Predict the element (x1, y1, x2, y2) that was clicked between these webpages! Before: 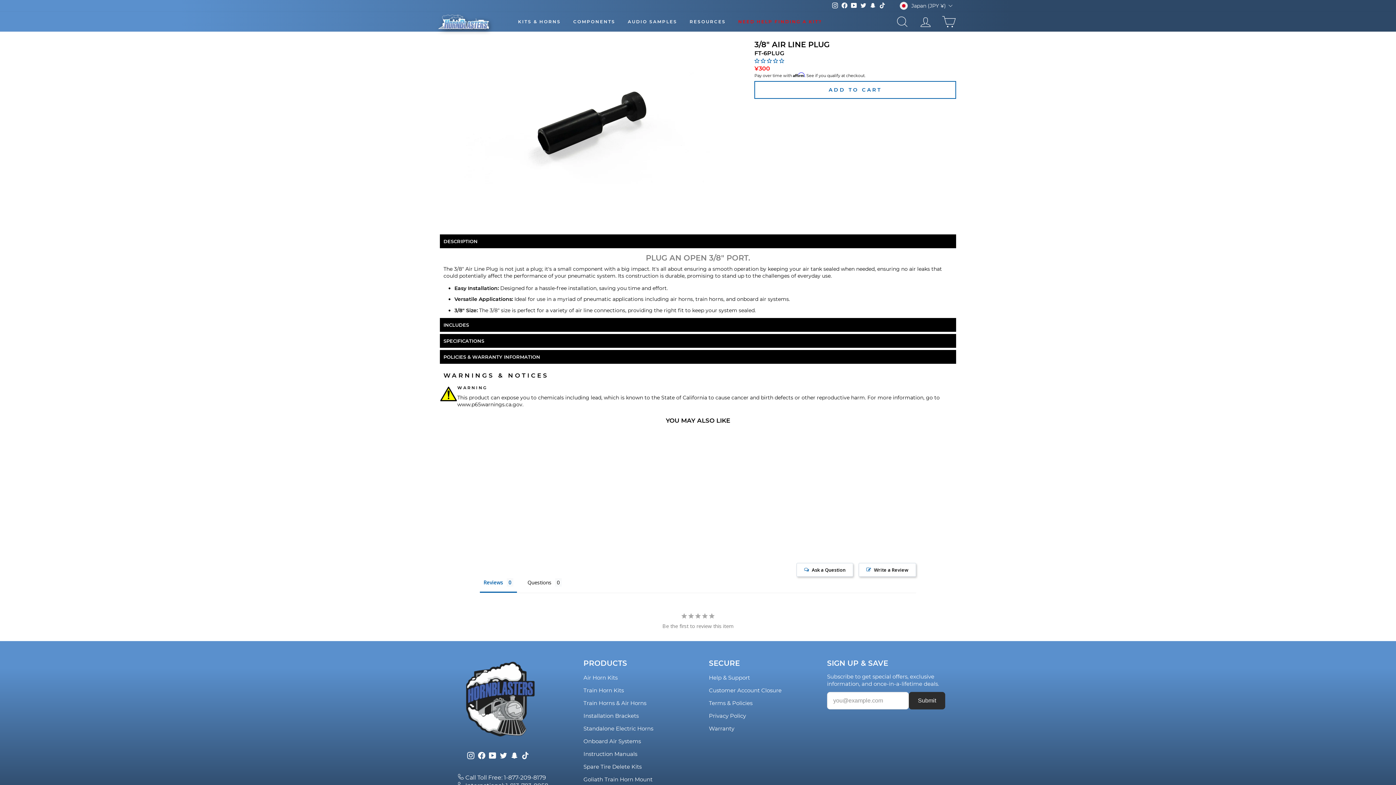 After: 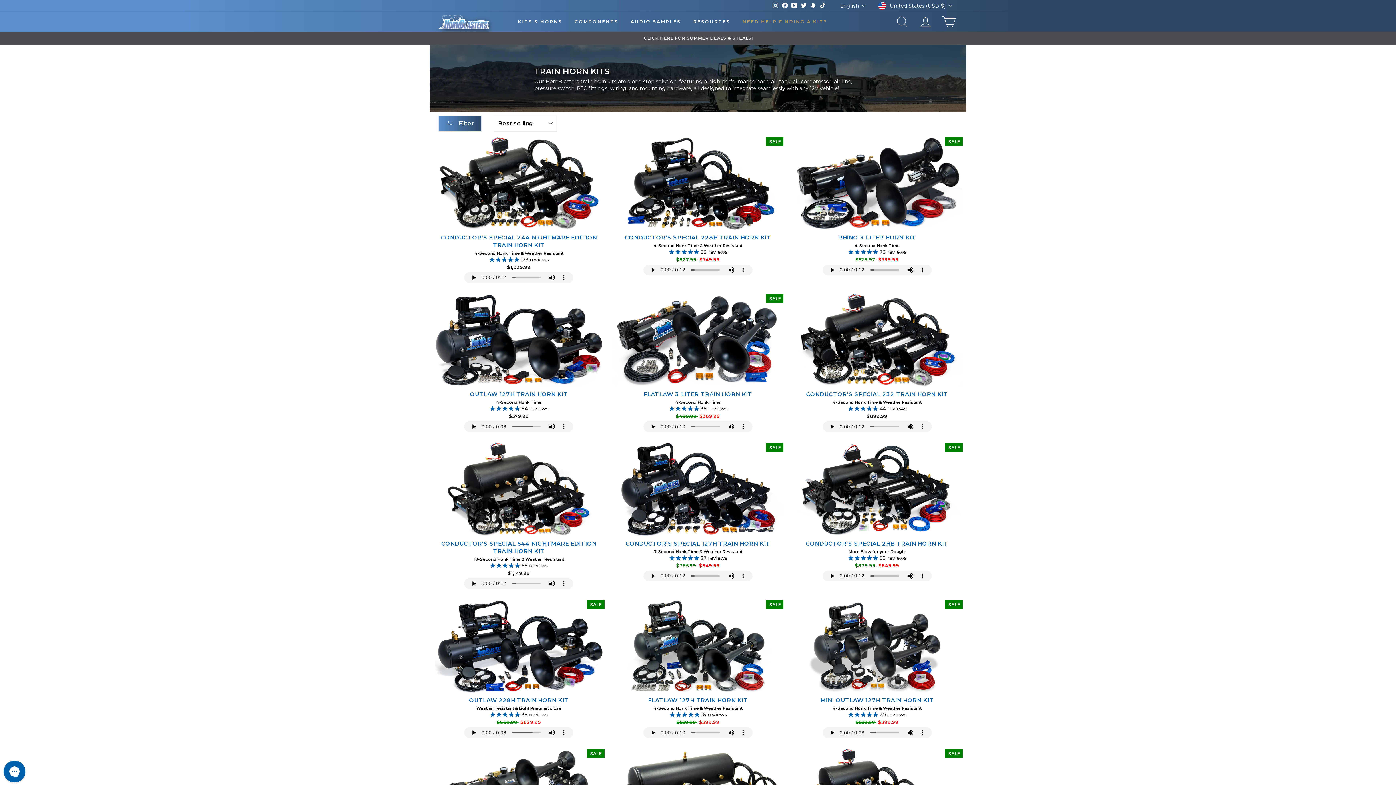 Action: label: Train Horn Kits bbox: (583, 687, 624, 694)